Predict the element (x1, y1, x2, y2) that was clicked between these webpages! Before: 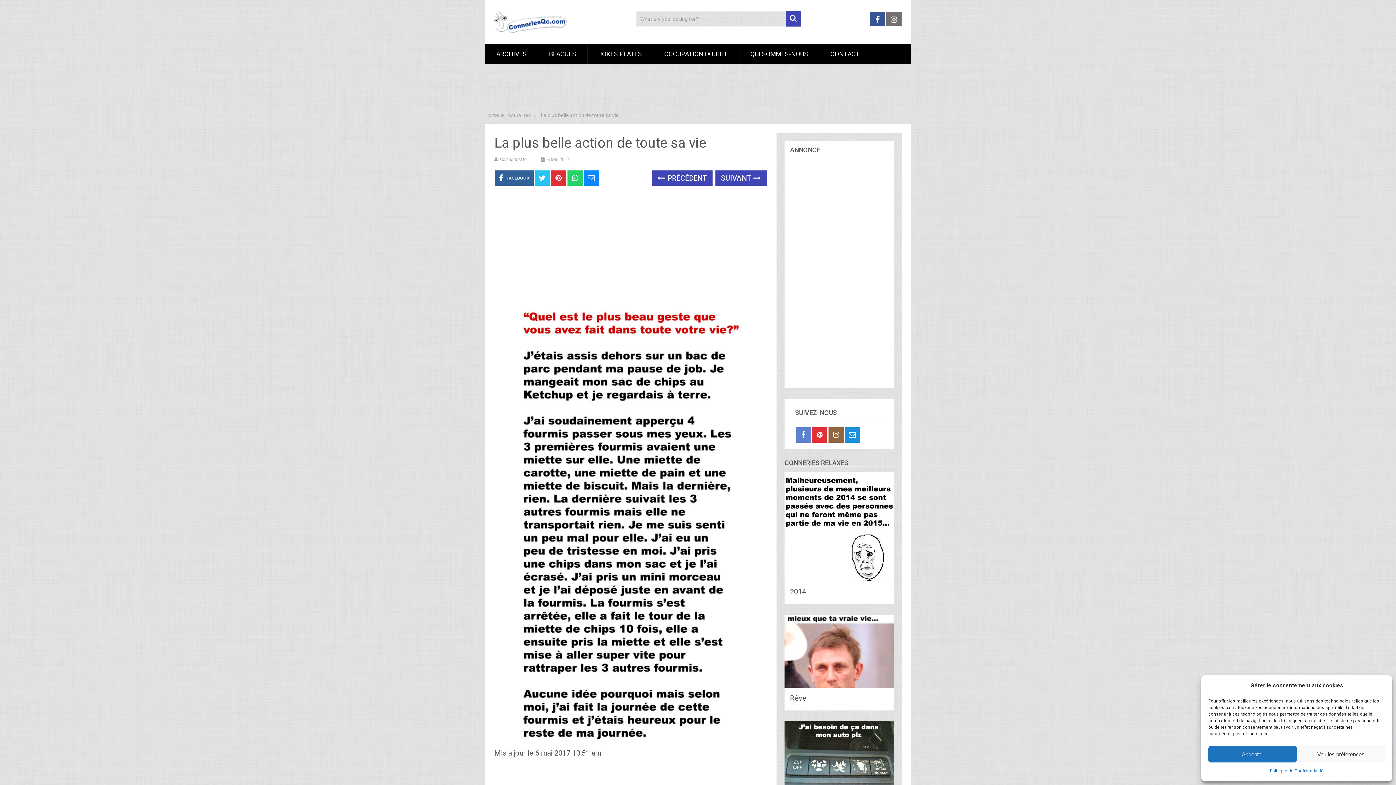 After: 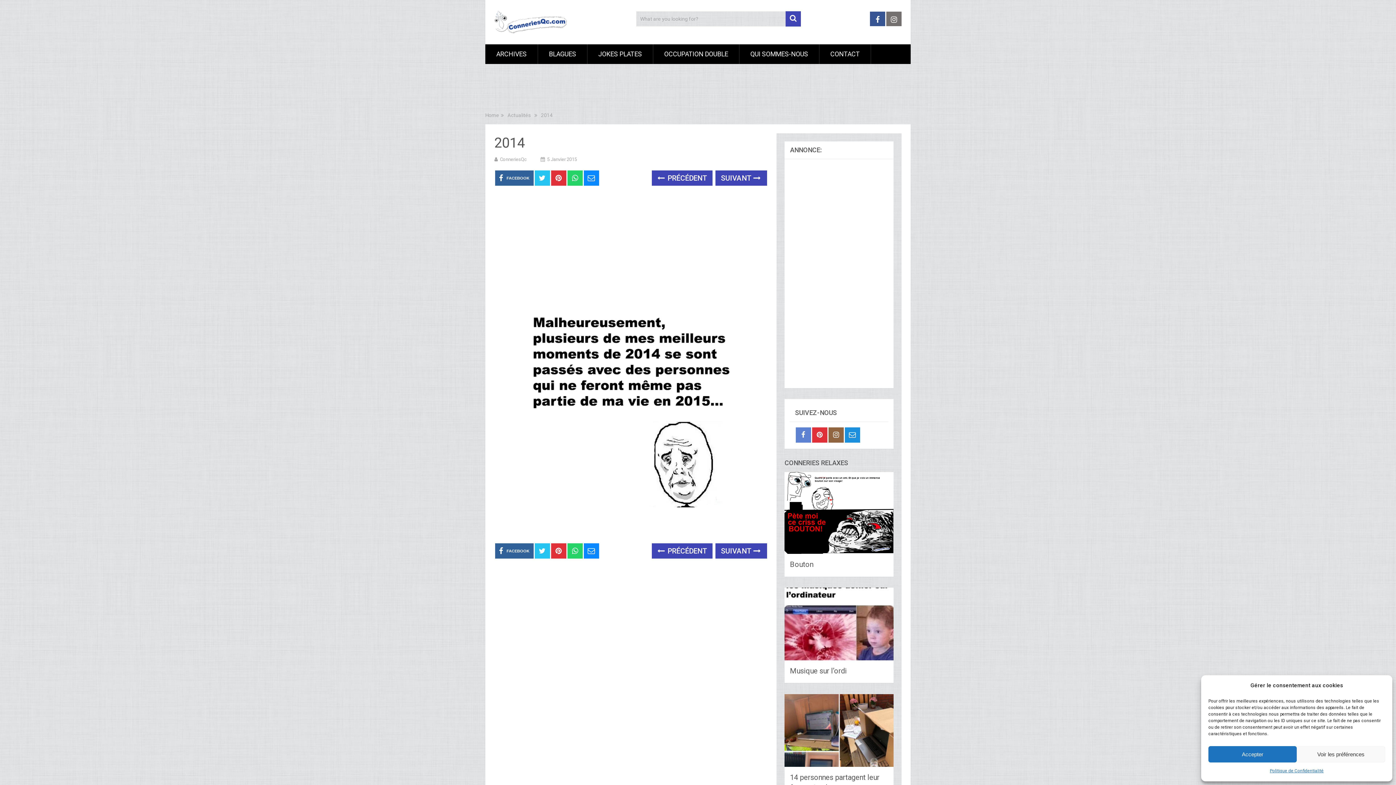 Action: bbox: (790, 587, 806, 596) label: 2014